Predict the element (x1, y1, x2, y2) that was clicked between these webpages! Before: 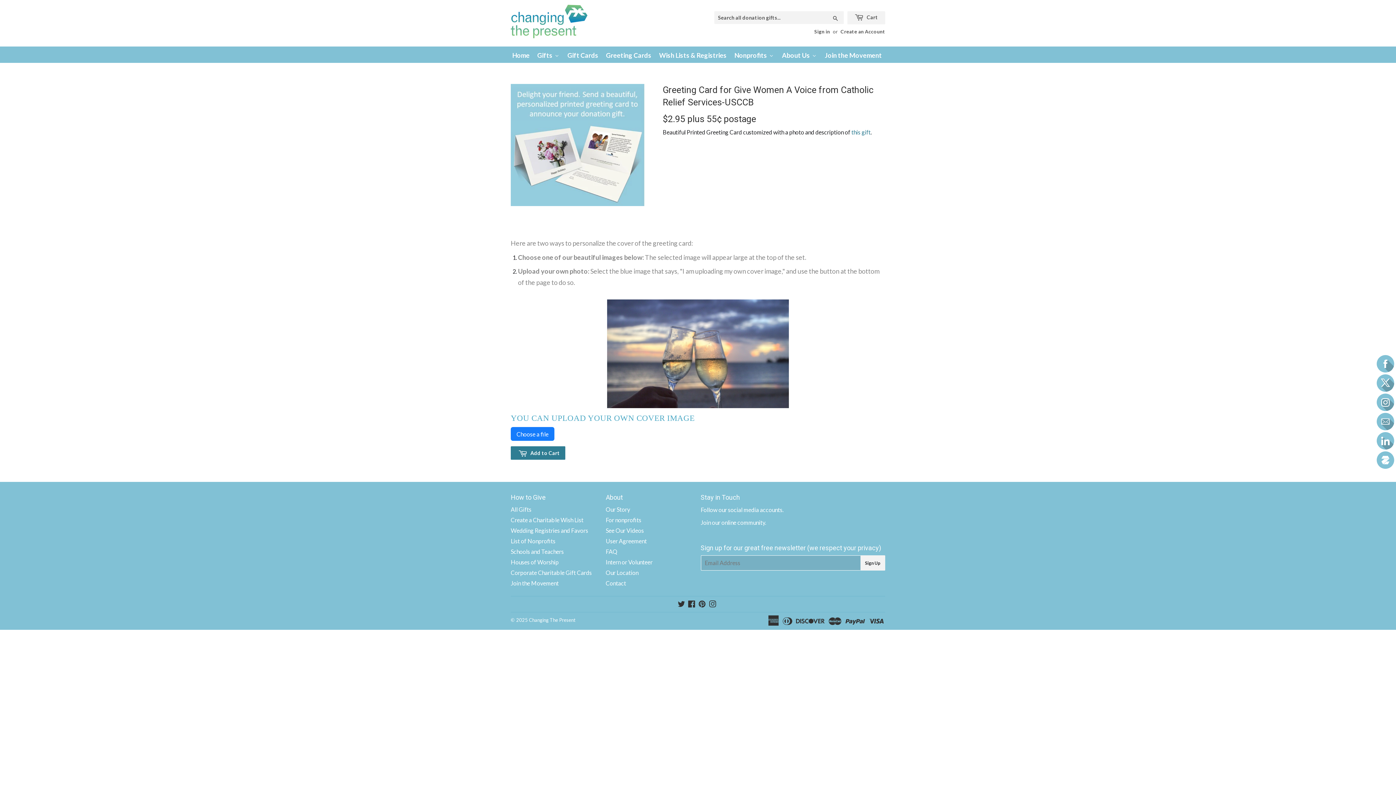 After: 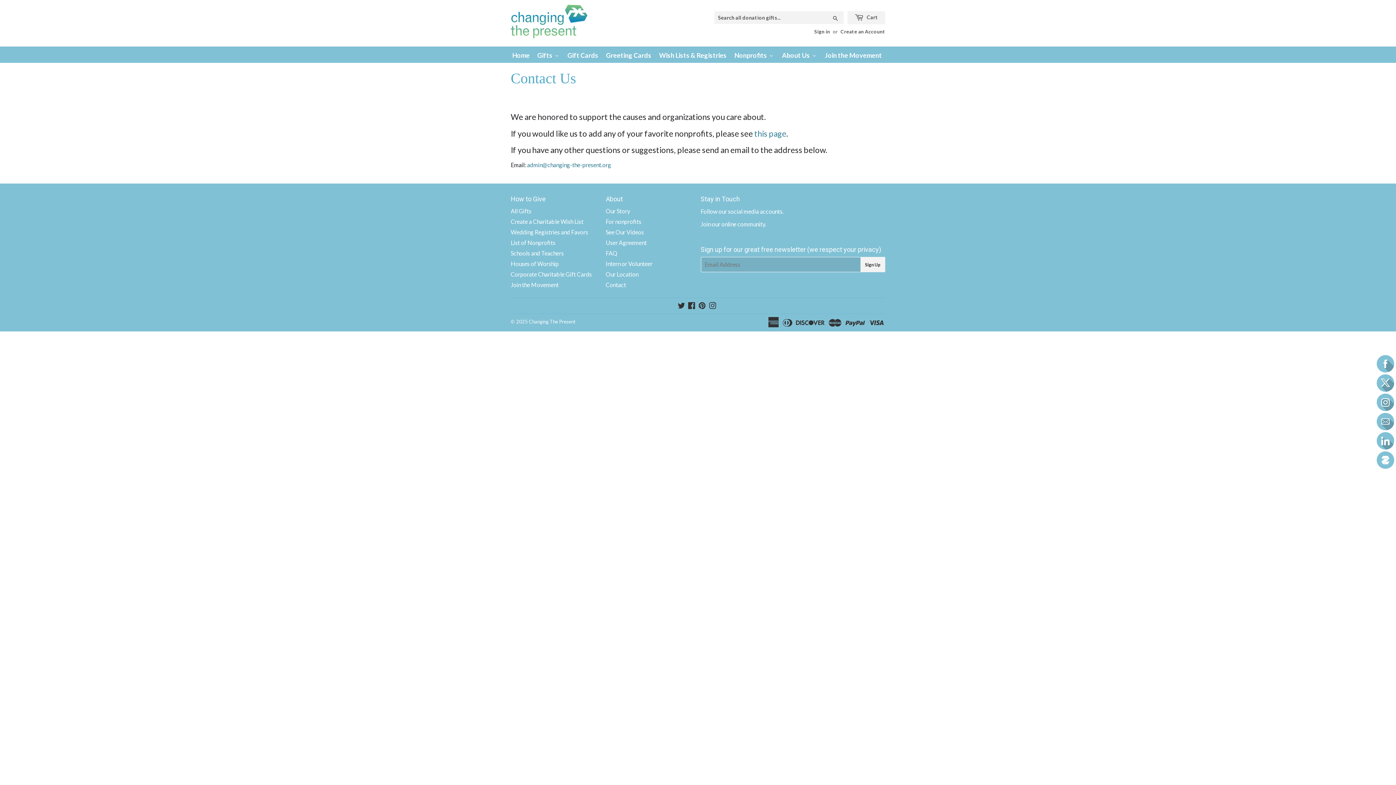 Action: label: Contact bbox: (605, 579, 626, 586)